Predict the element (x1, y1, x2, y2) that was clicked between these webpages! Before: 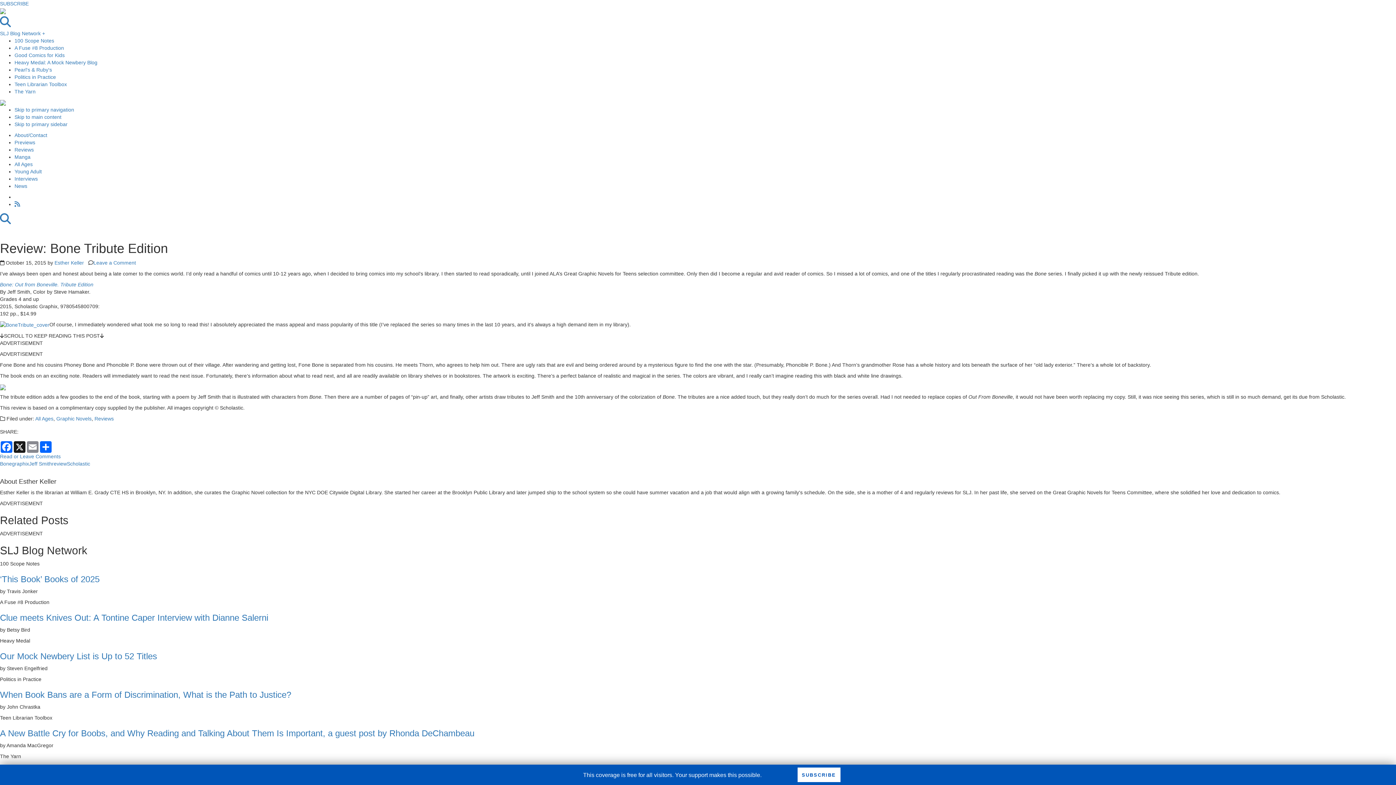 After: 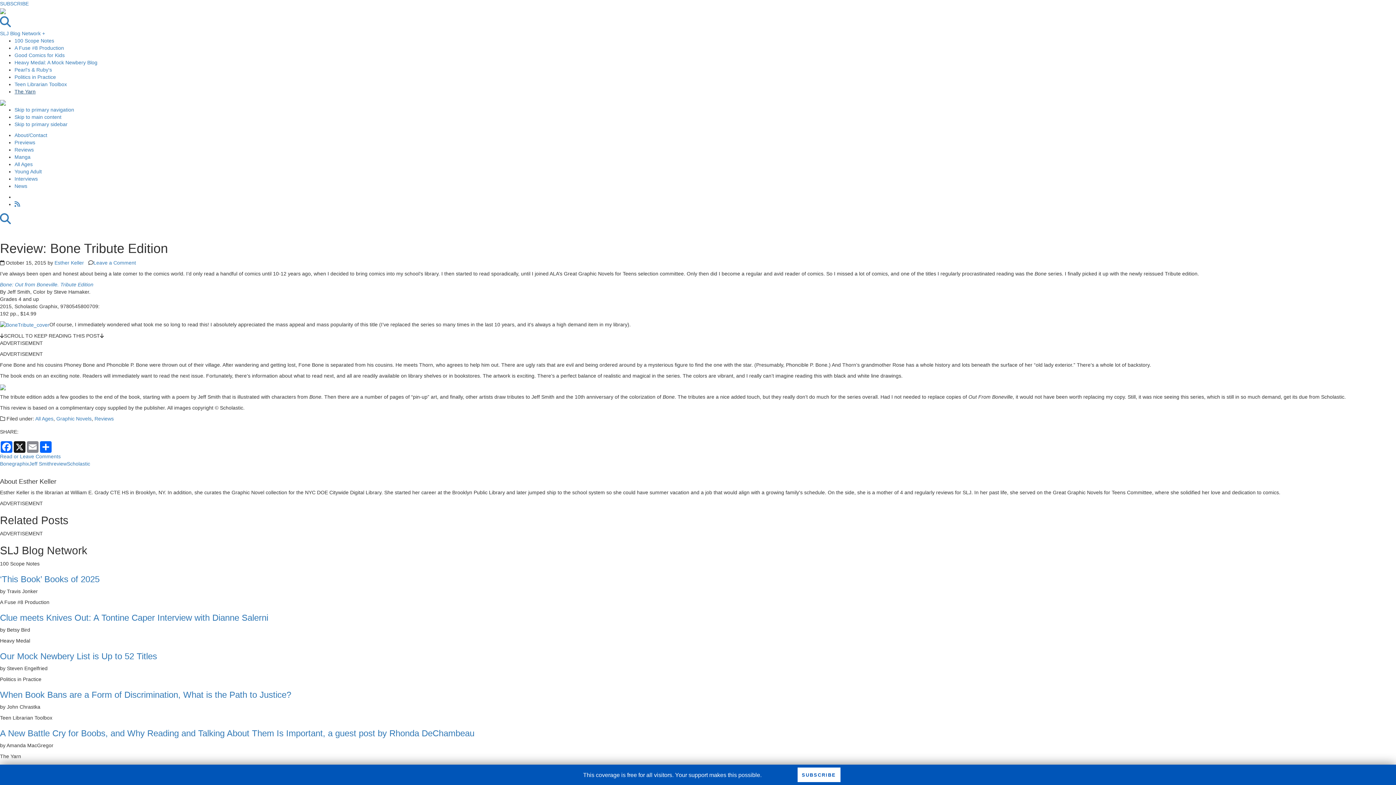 Action: label: The Yarn bbox: (14, 88, 35, 94)